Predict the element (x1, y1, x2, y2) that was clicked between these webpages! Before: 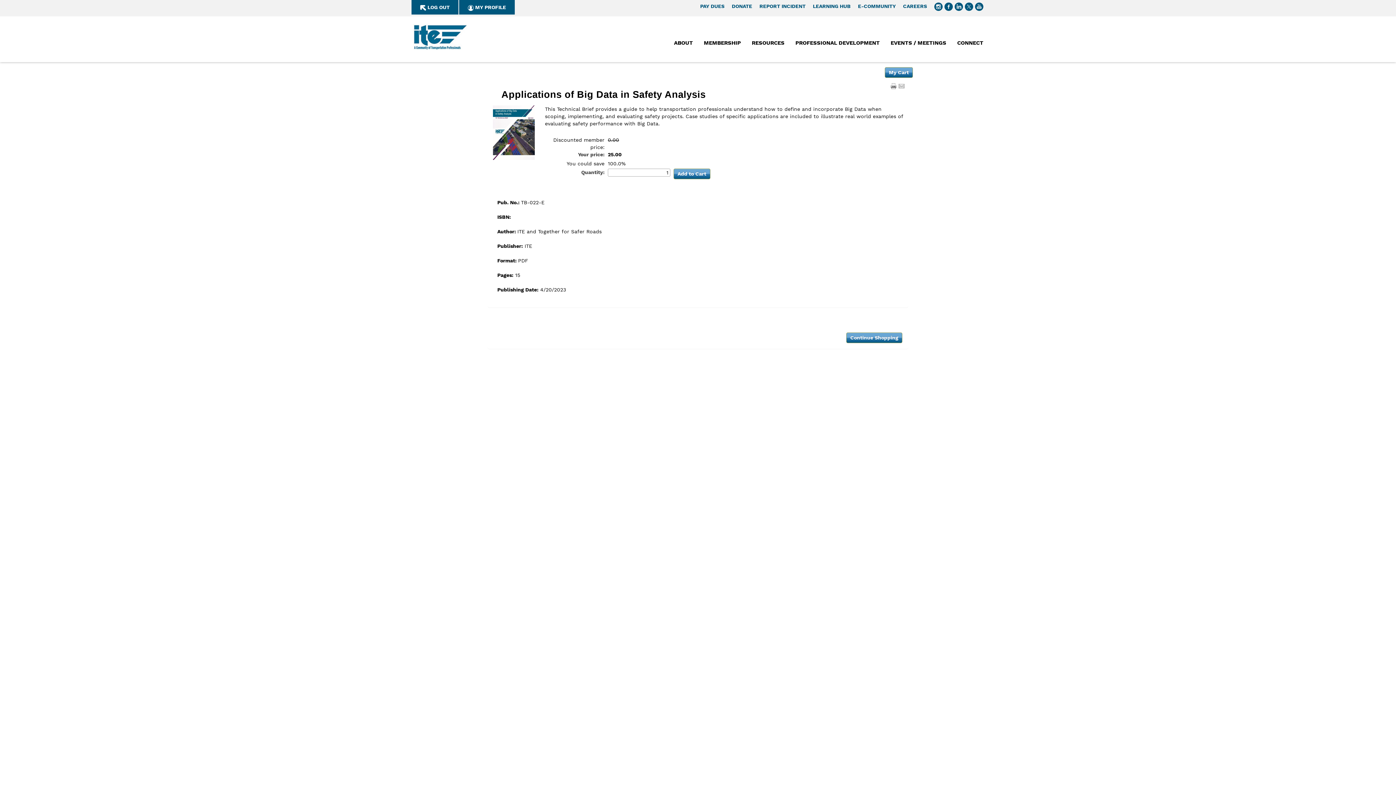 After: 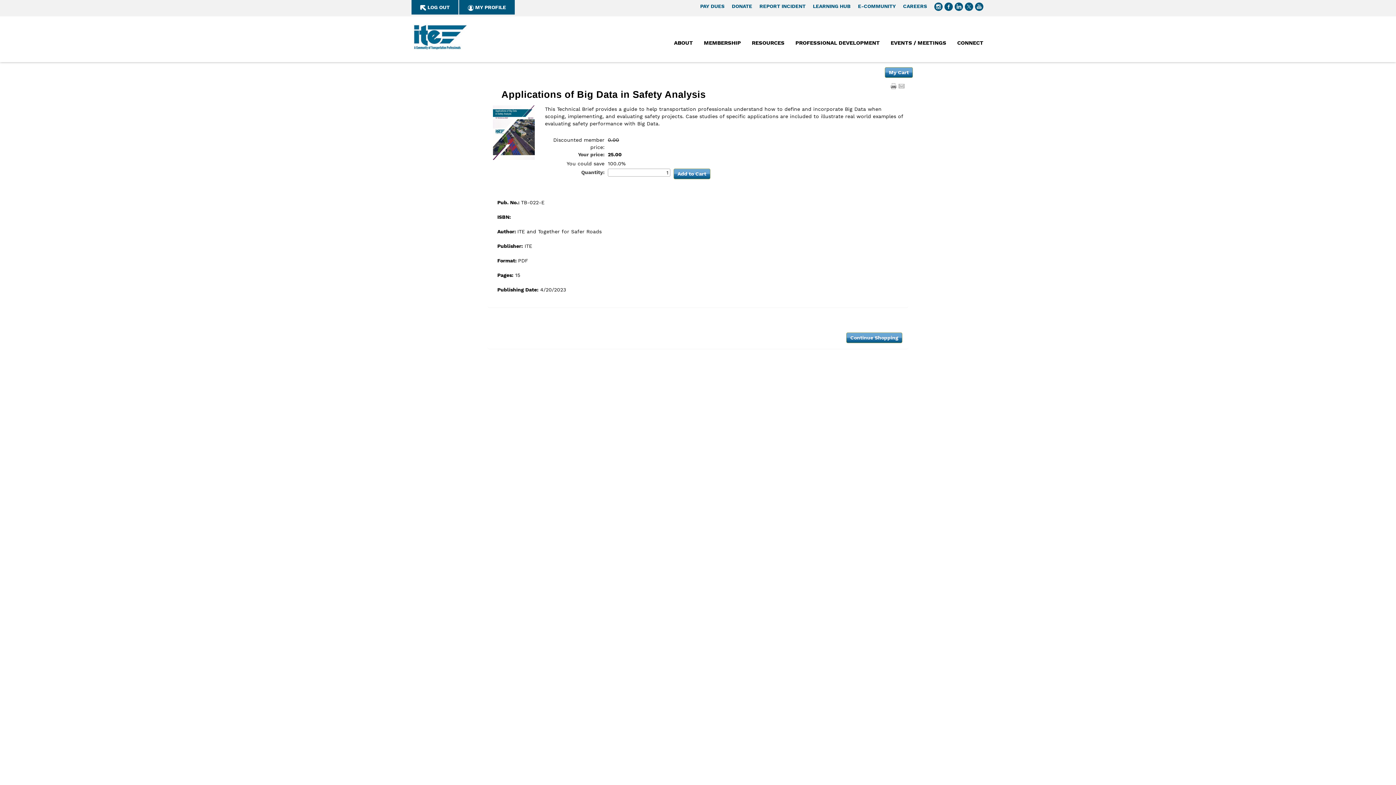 Action: bbox: (934, 3, 942, 9)